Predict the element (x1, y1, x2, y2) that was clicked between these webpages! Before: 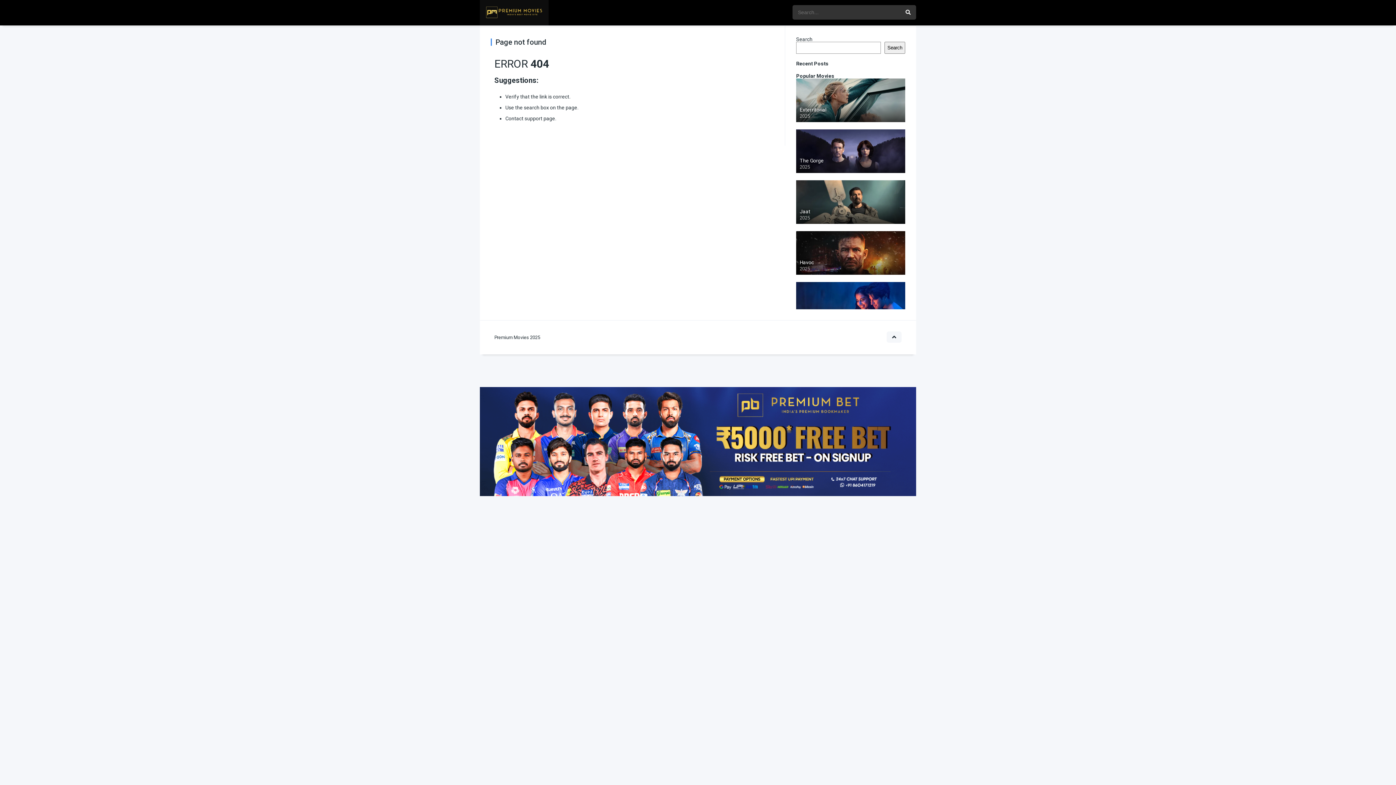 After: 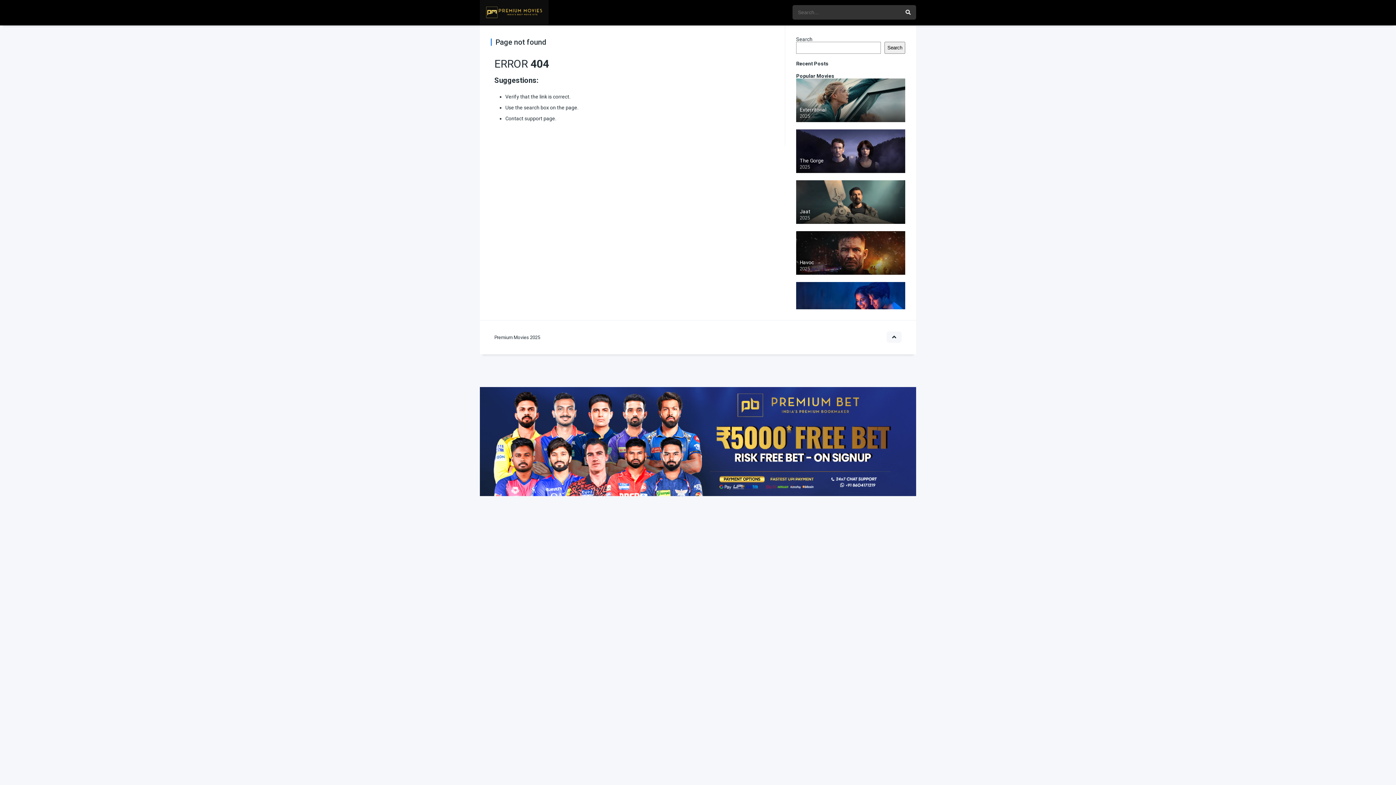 Action: bbox: (886, 331, 901, 342)